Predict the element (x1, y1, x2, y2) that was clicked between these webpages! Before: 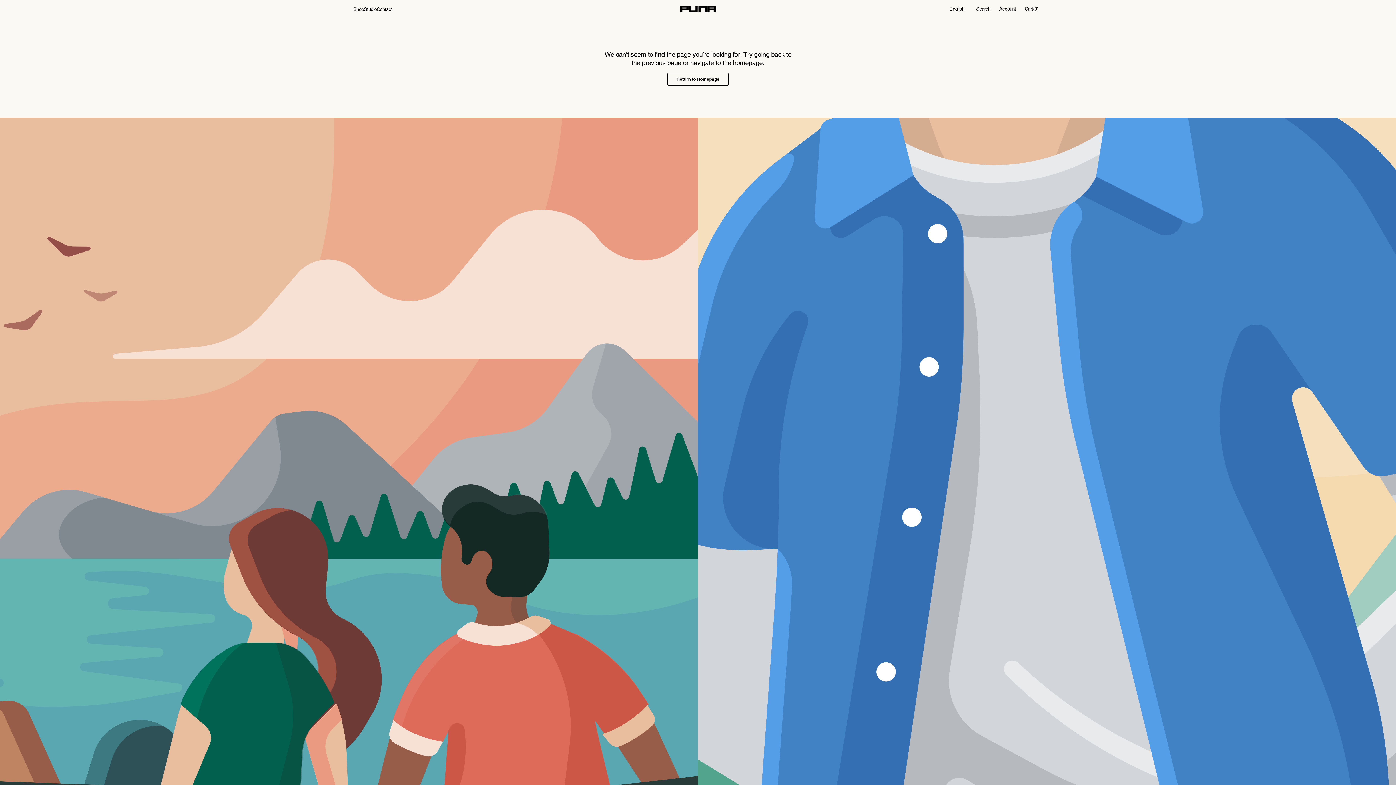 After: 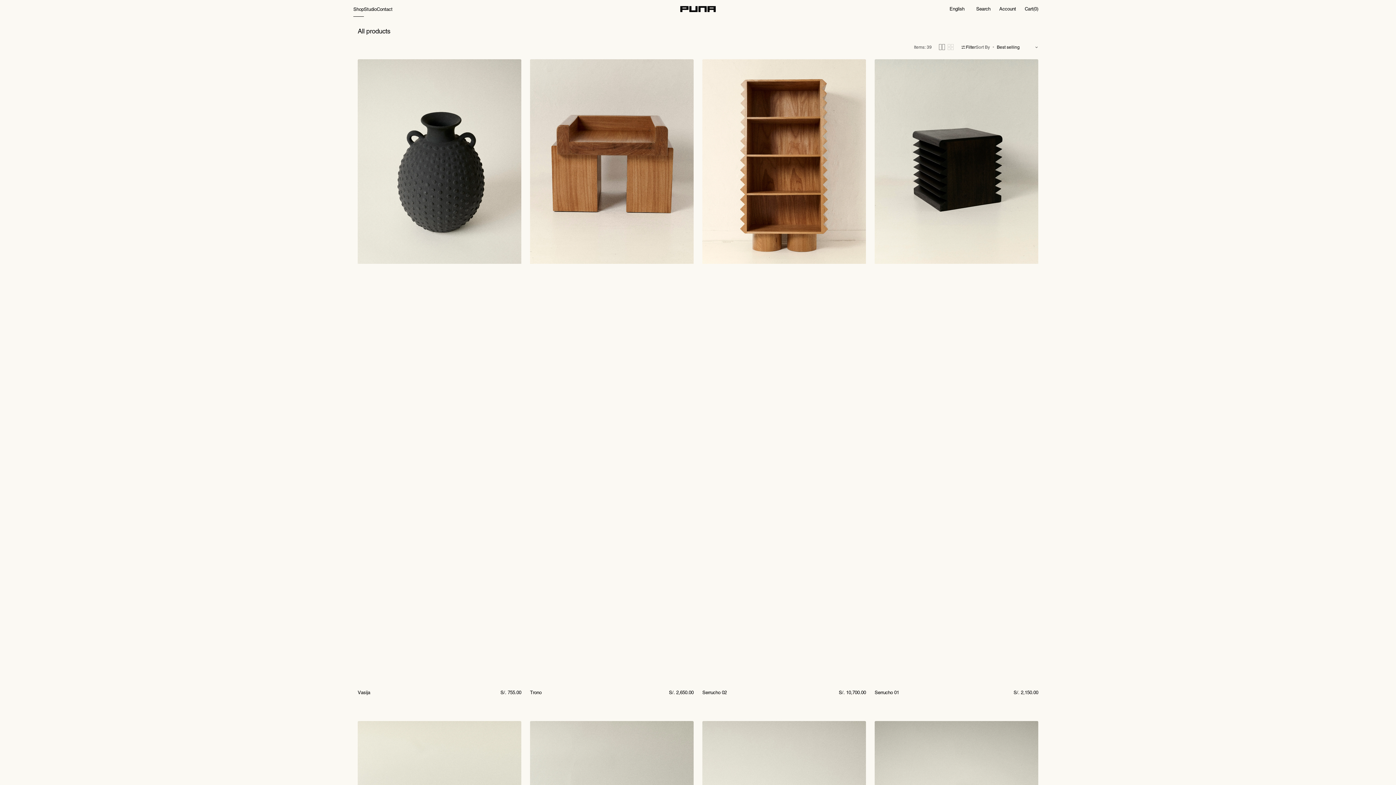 Action: bbox: (353, 2, 363, 15) label: Shop